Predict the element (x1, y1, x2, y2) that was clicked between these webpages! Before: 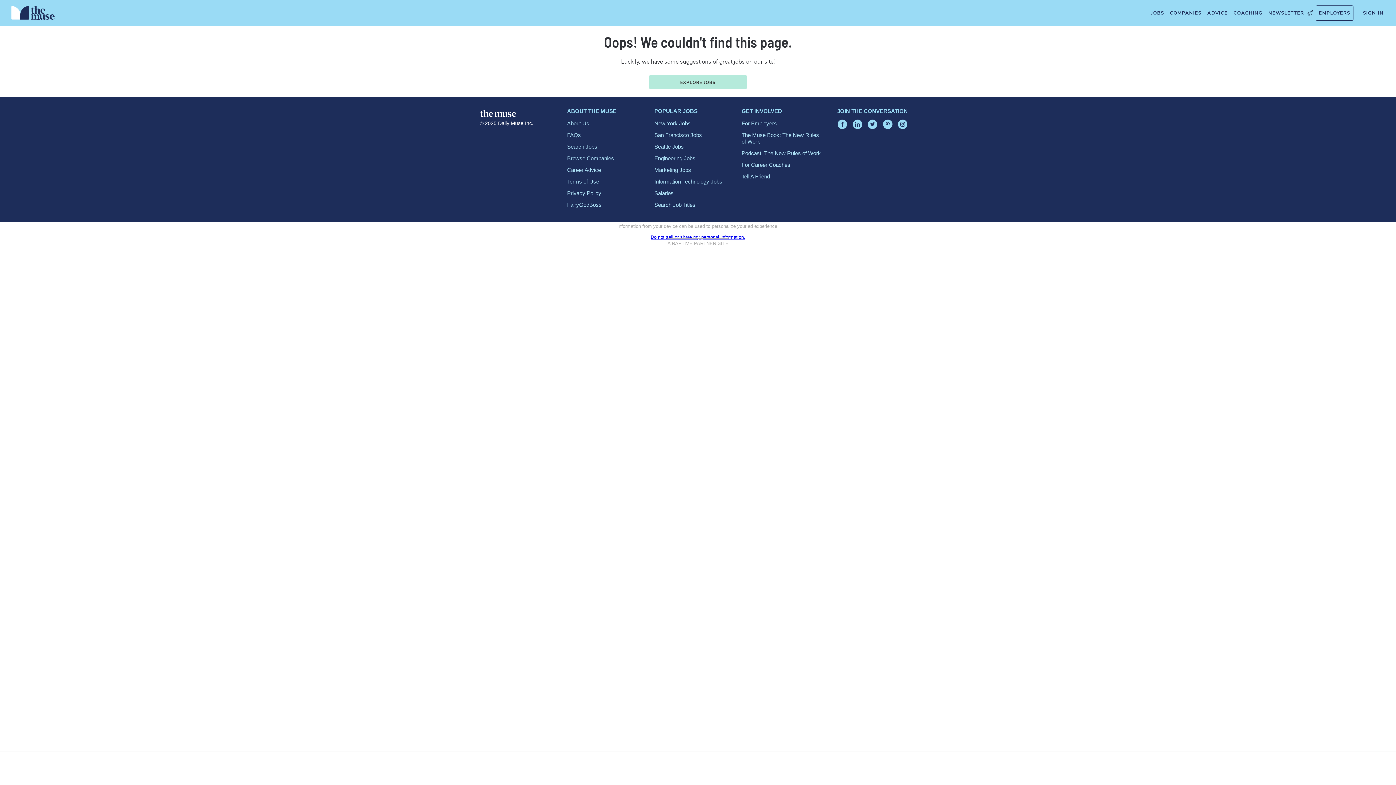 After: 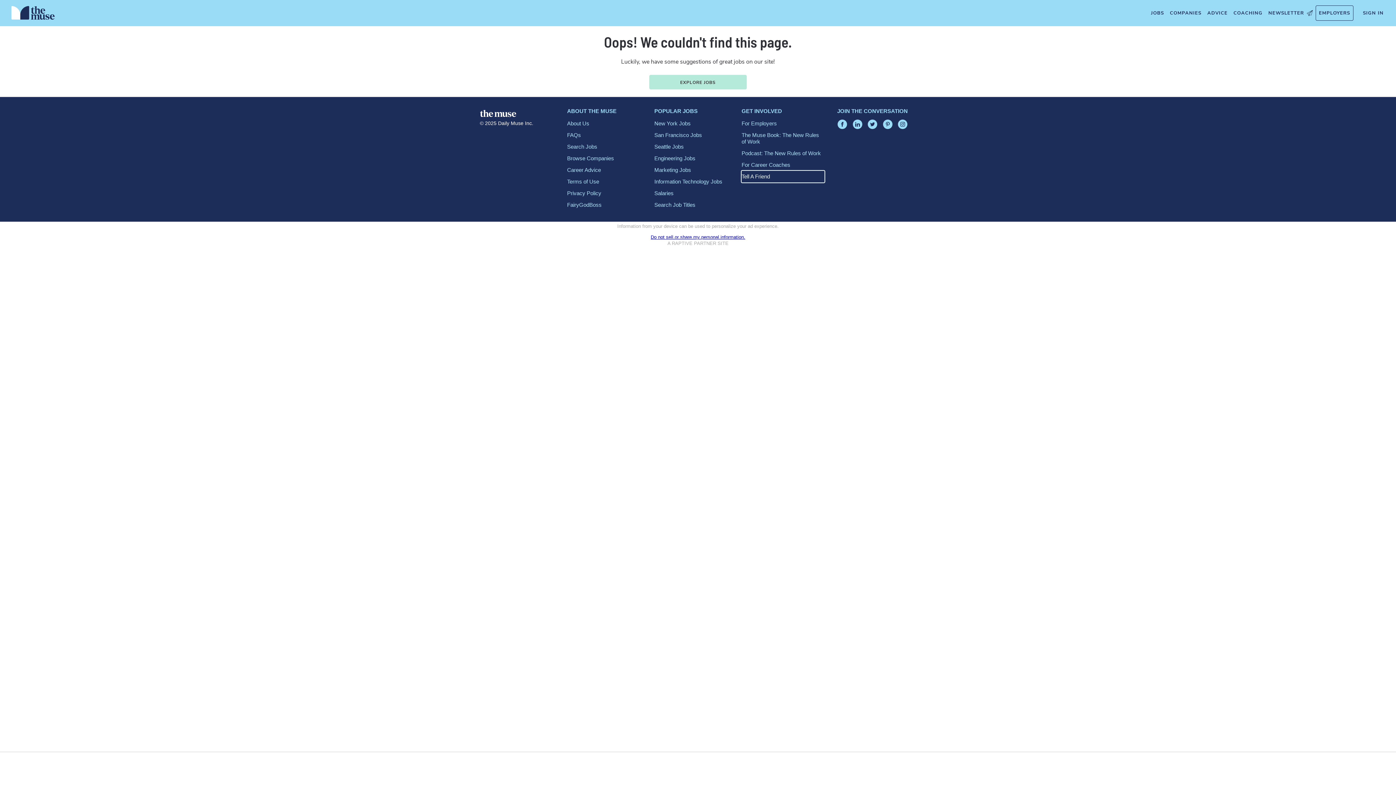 Action: label: Tell A Friend bbox: (741, 170, 824, 182)